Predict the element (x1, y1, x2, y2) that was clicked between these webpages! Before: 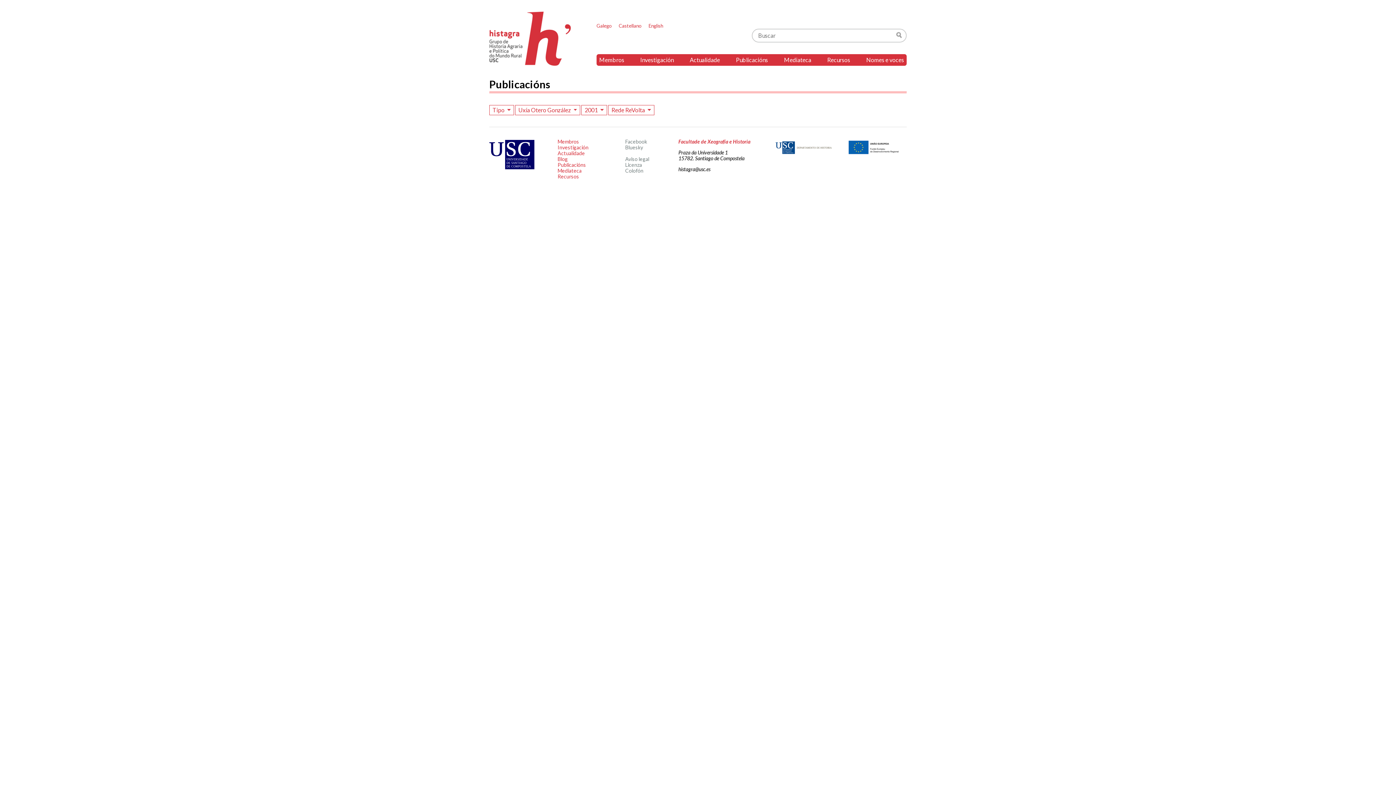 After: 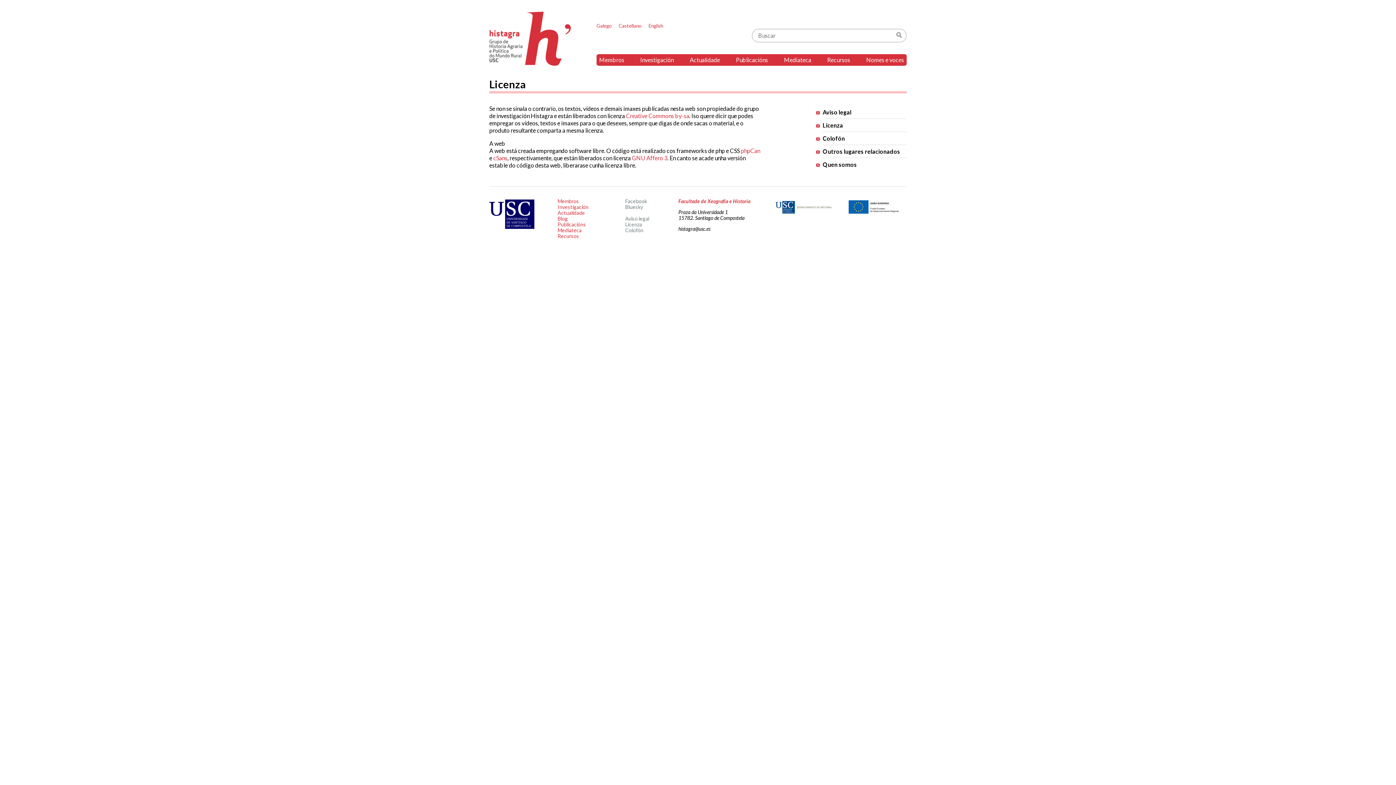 Action: label: Licenza bbox: (625, 161, 642, 168)